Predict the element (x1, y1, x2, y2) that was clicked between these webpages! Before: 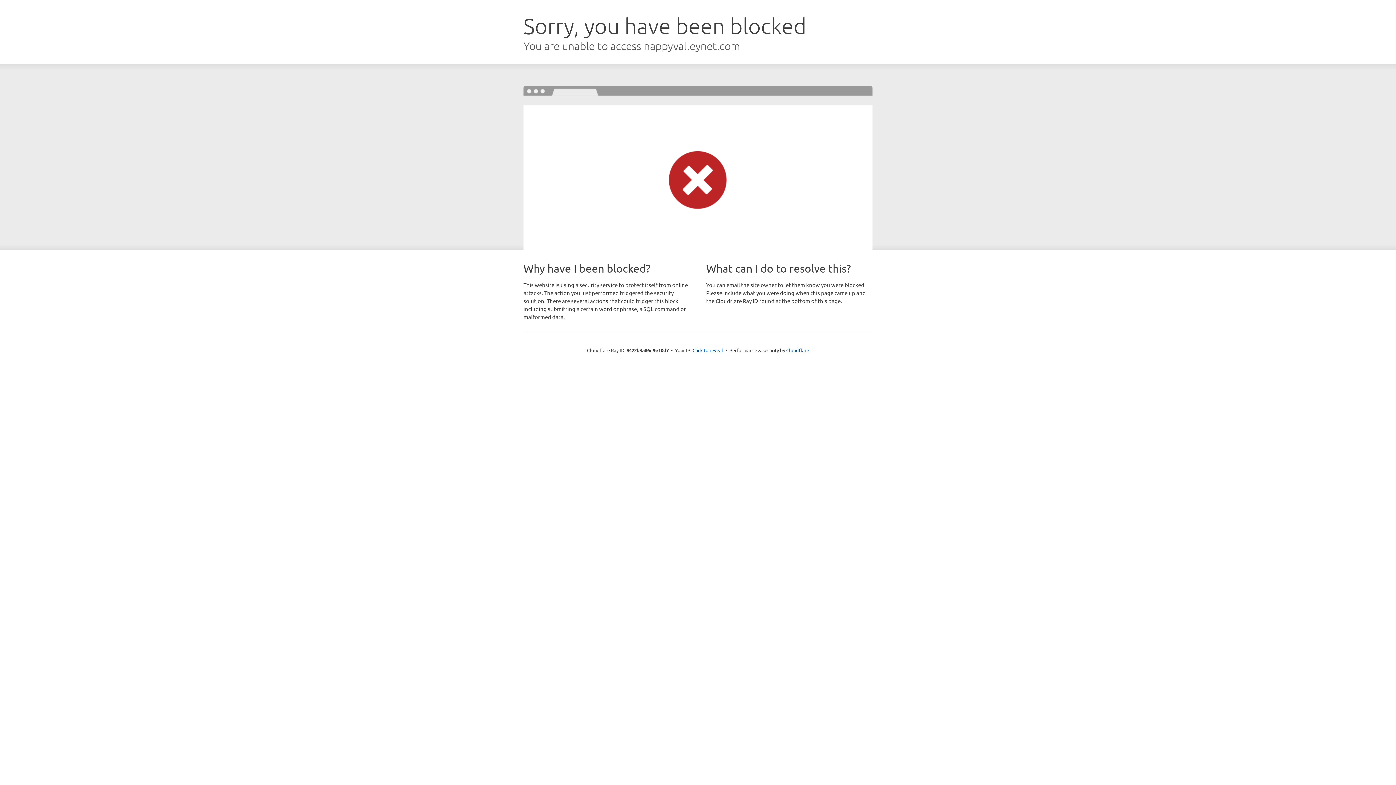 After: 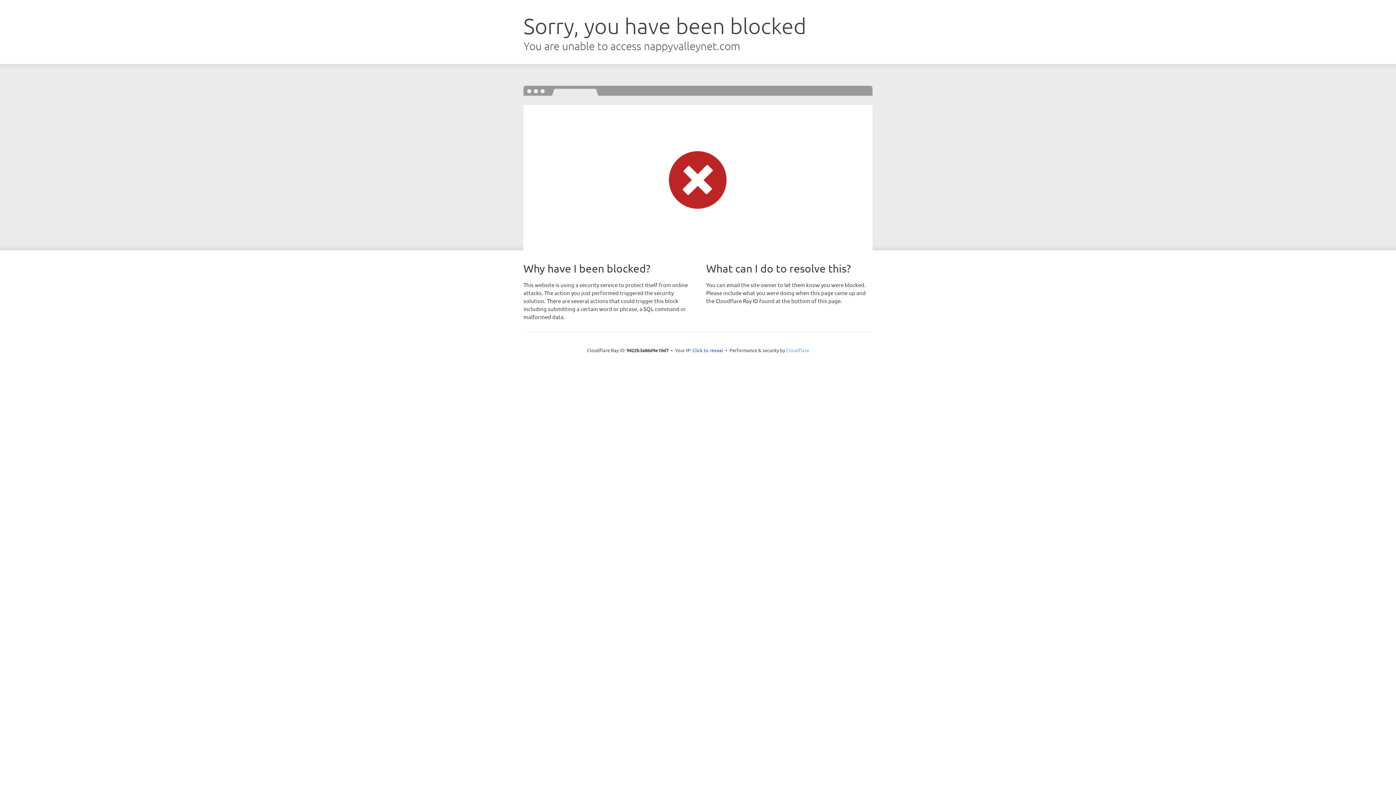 Action: bbox: (786, 347, 809, 353) label: Cloudflare